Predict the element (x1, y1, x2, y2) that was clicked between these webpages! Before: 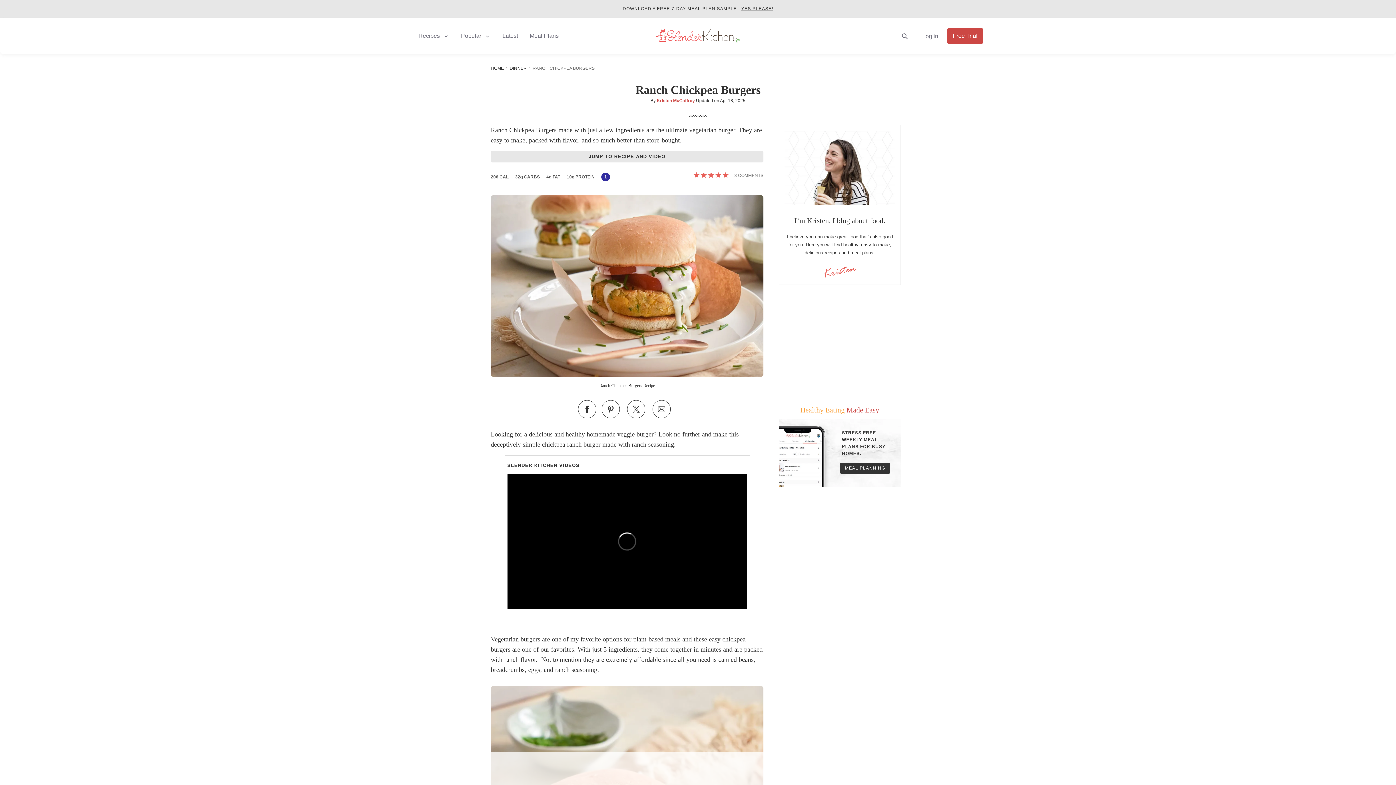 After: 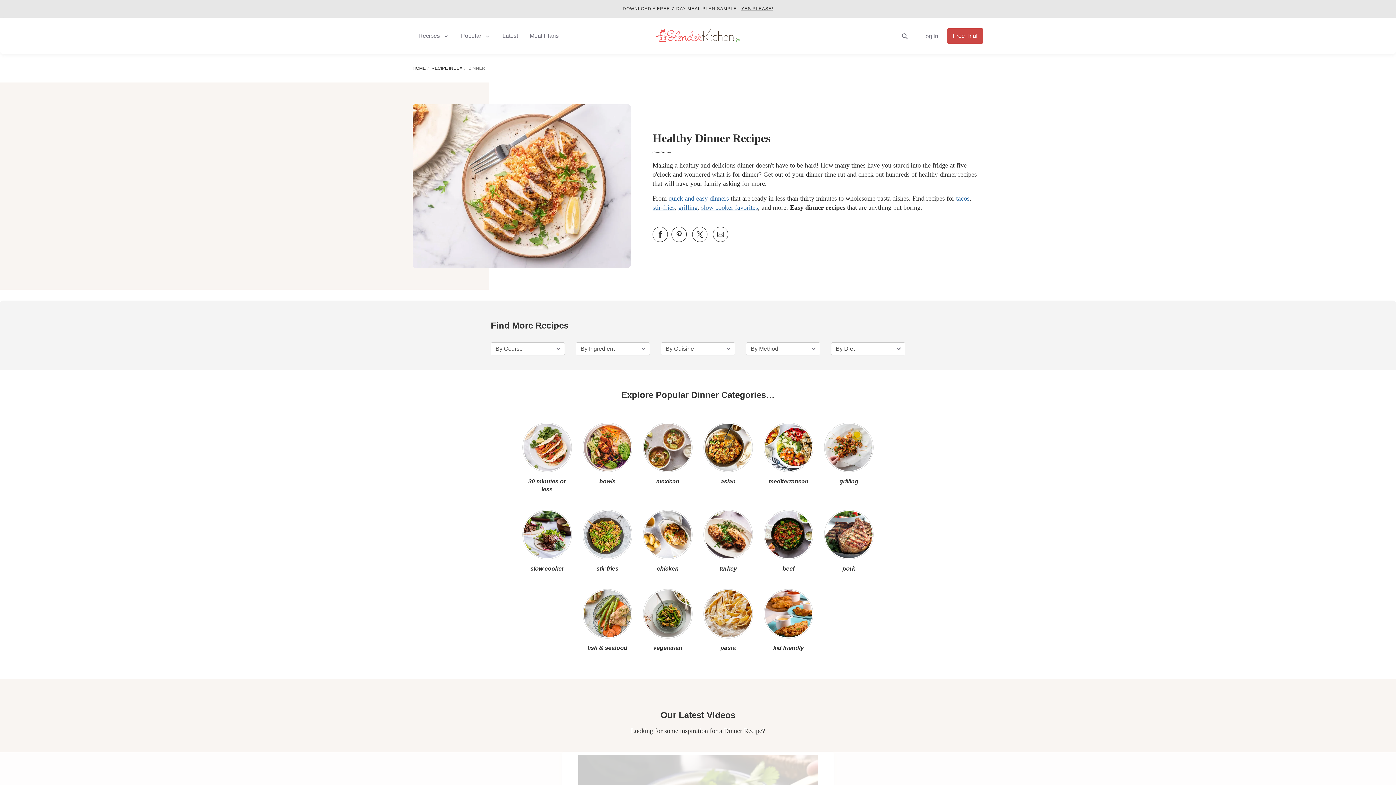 Action: bbox: (509, 65, 526, 70) label: DINNER